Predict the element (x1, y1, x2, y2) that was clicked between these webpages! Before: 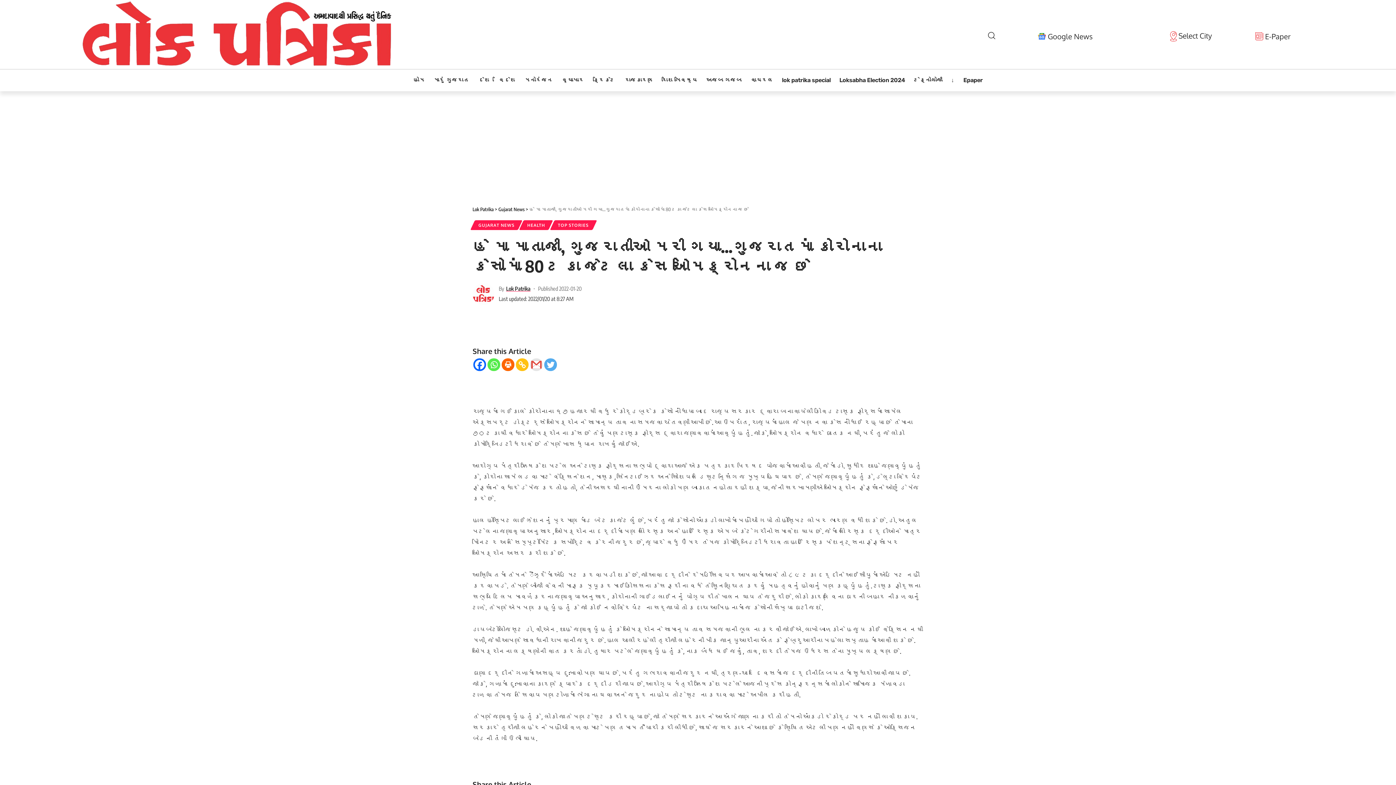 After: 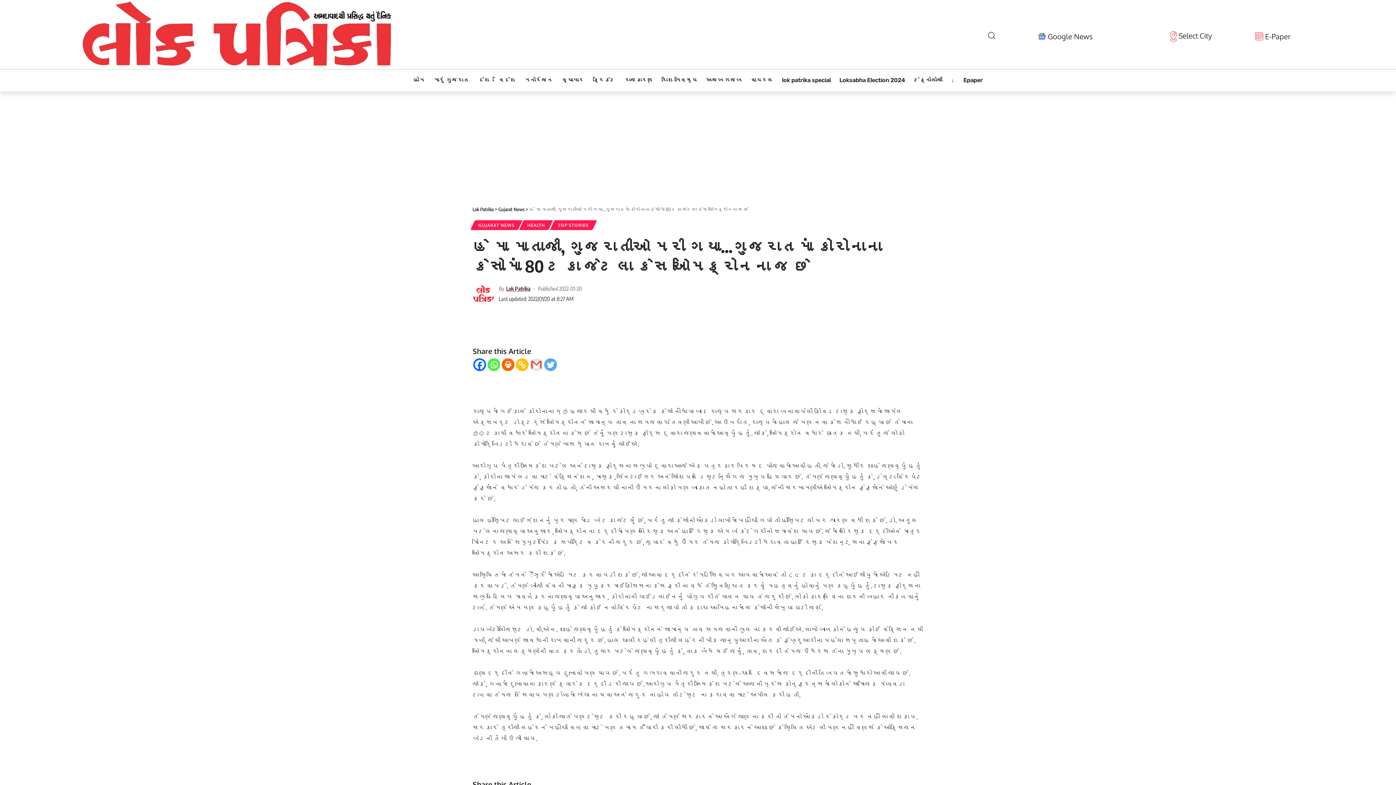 Action: bbox: (530, 358, 542, 371) label: Gmail